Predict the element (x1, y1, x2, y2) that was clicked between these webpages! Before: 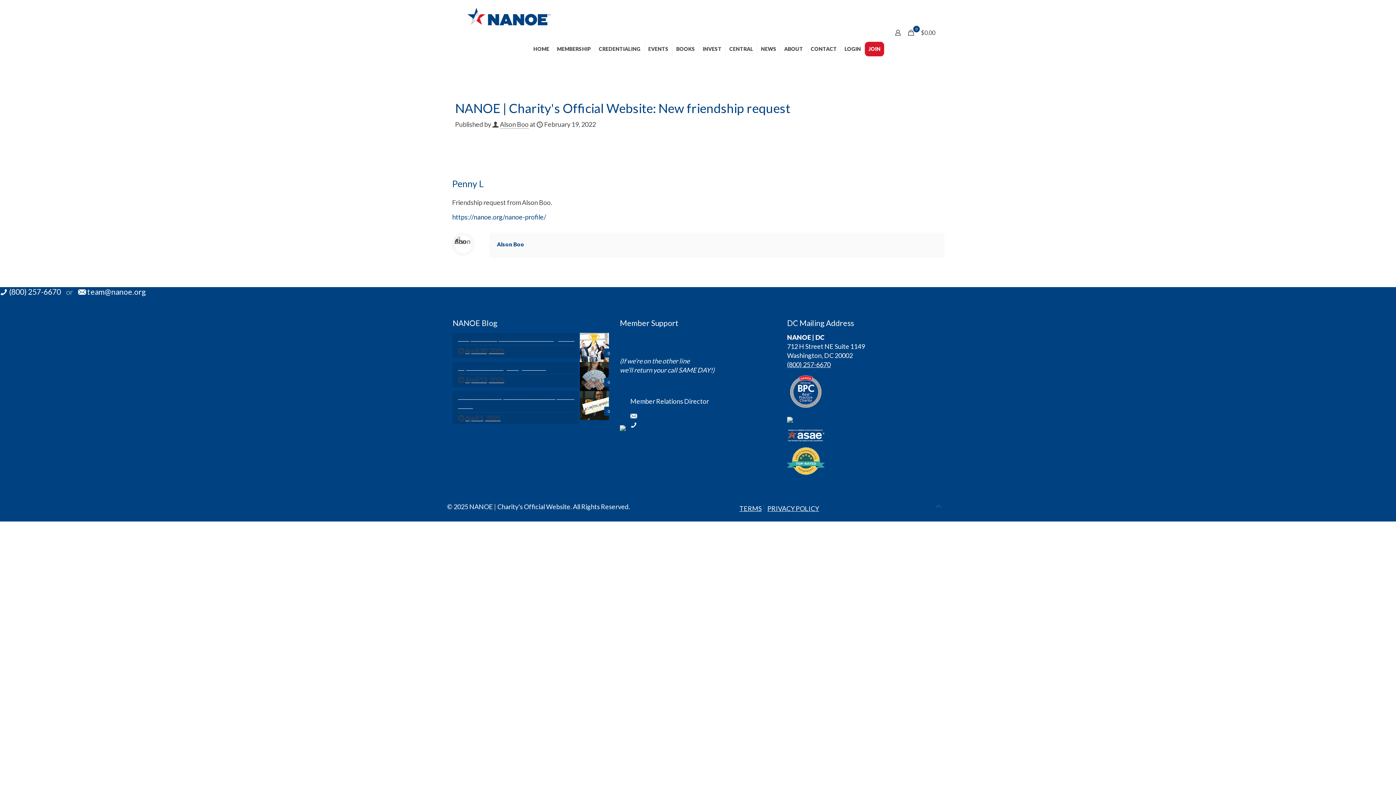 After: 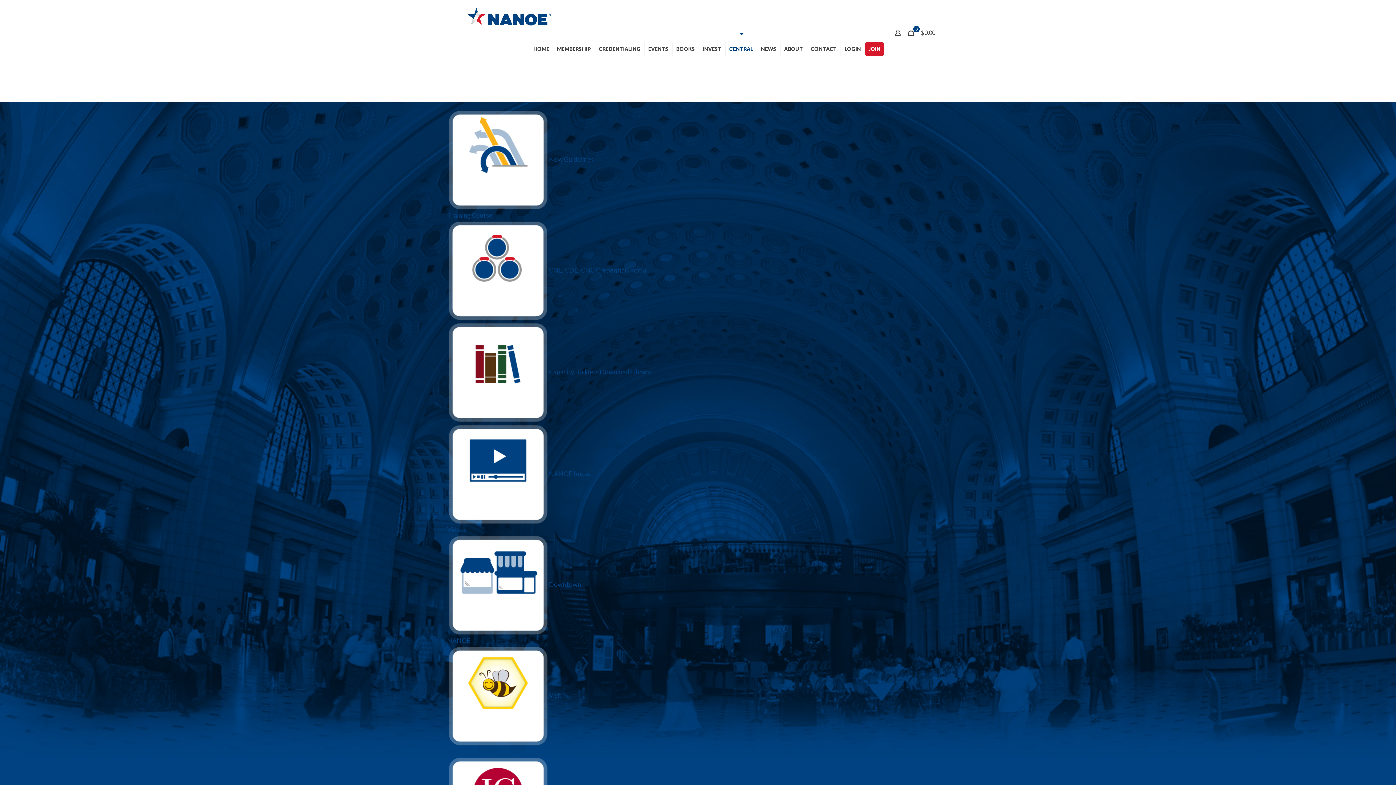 Action: bbox: (725, 32, 757, 65) label: CENTRAL